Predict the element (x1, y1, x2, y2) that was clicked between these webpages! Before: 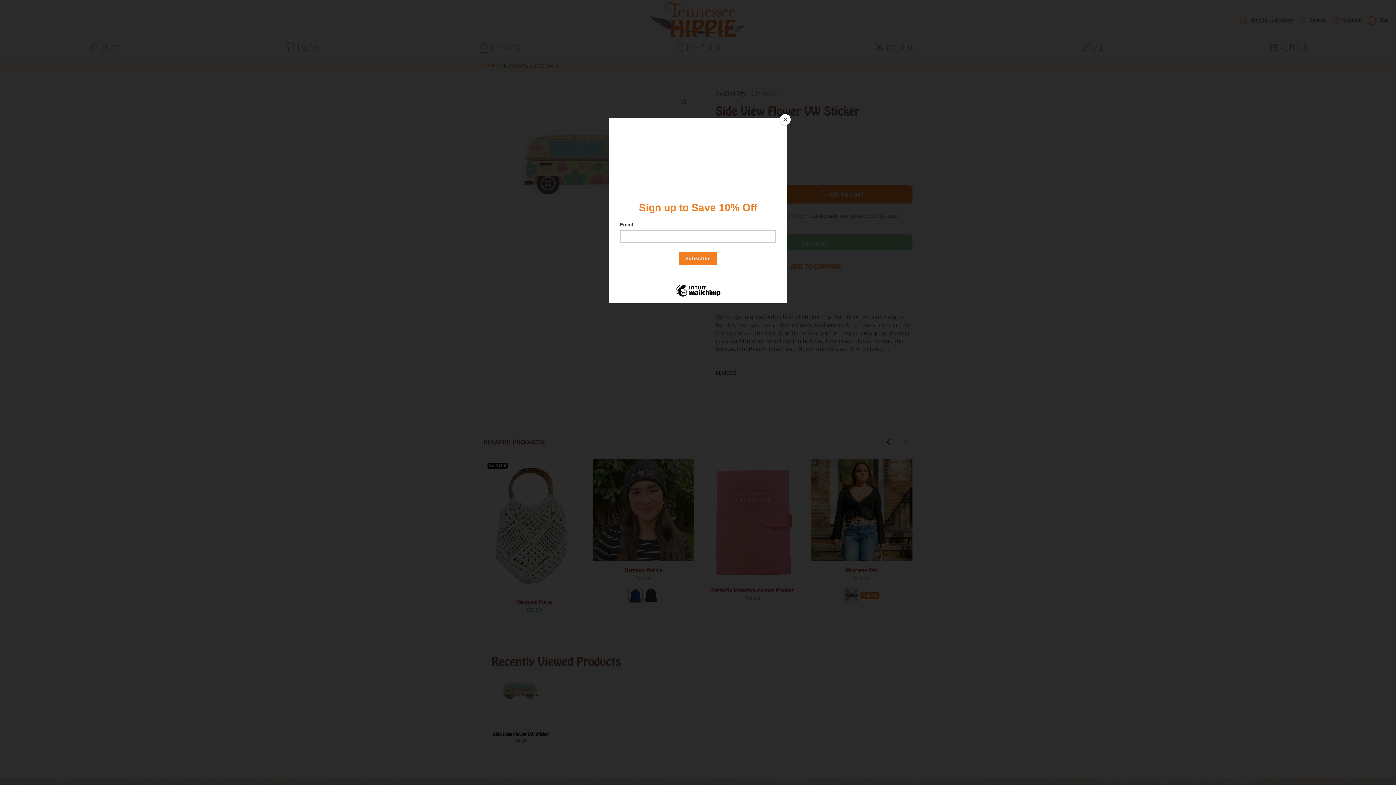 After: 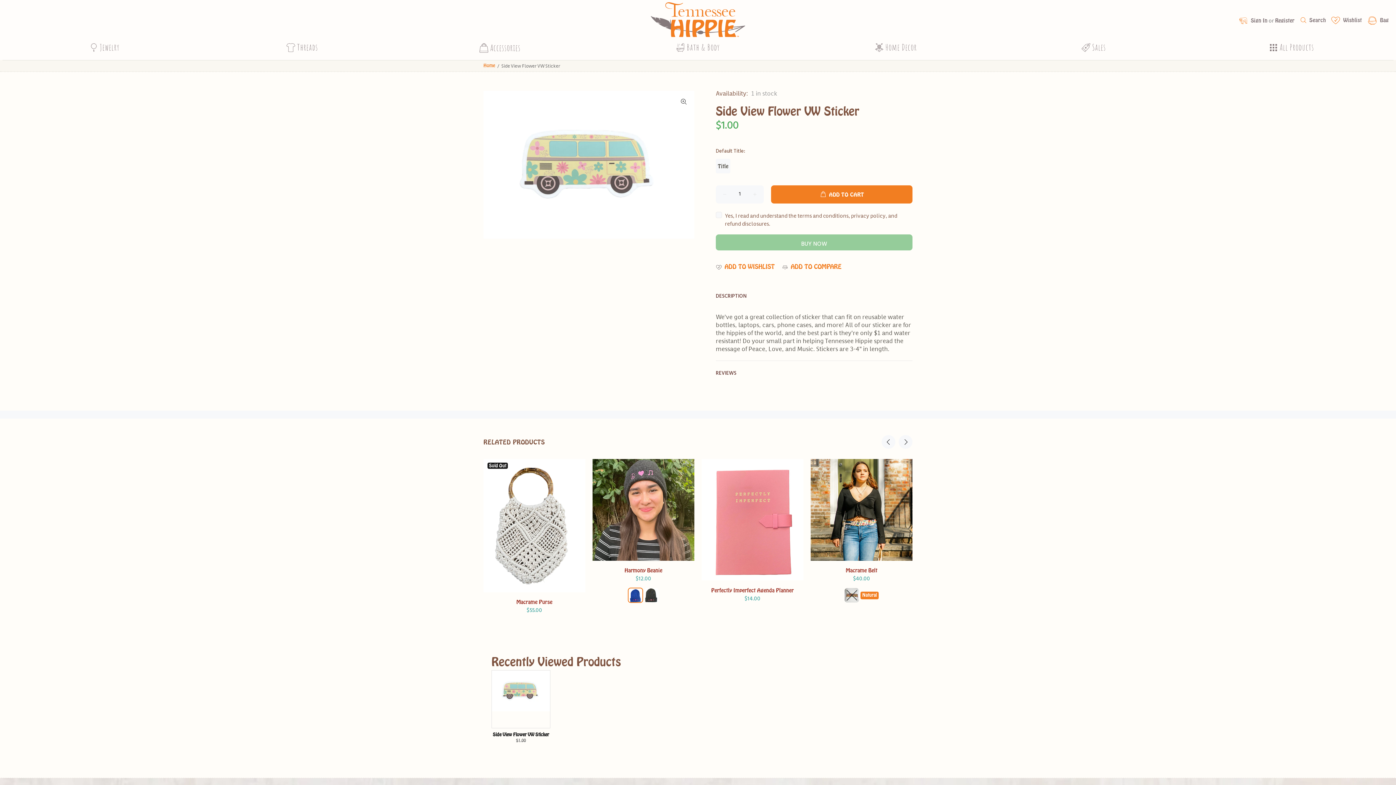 Action: label: Close bbox: (780, 114, 790, 125)